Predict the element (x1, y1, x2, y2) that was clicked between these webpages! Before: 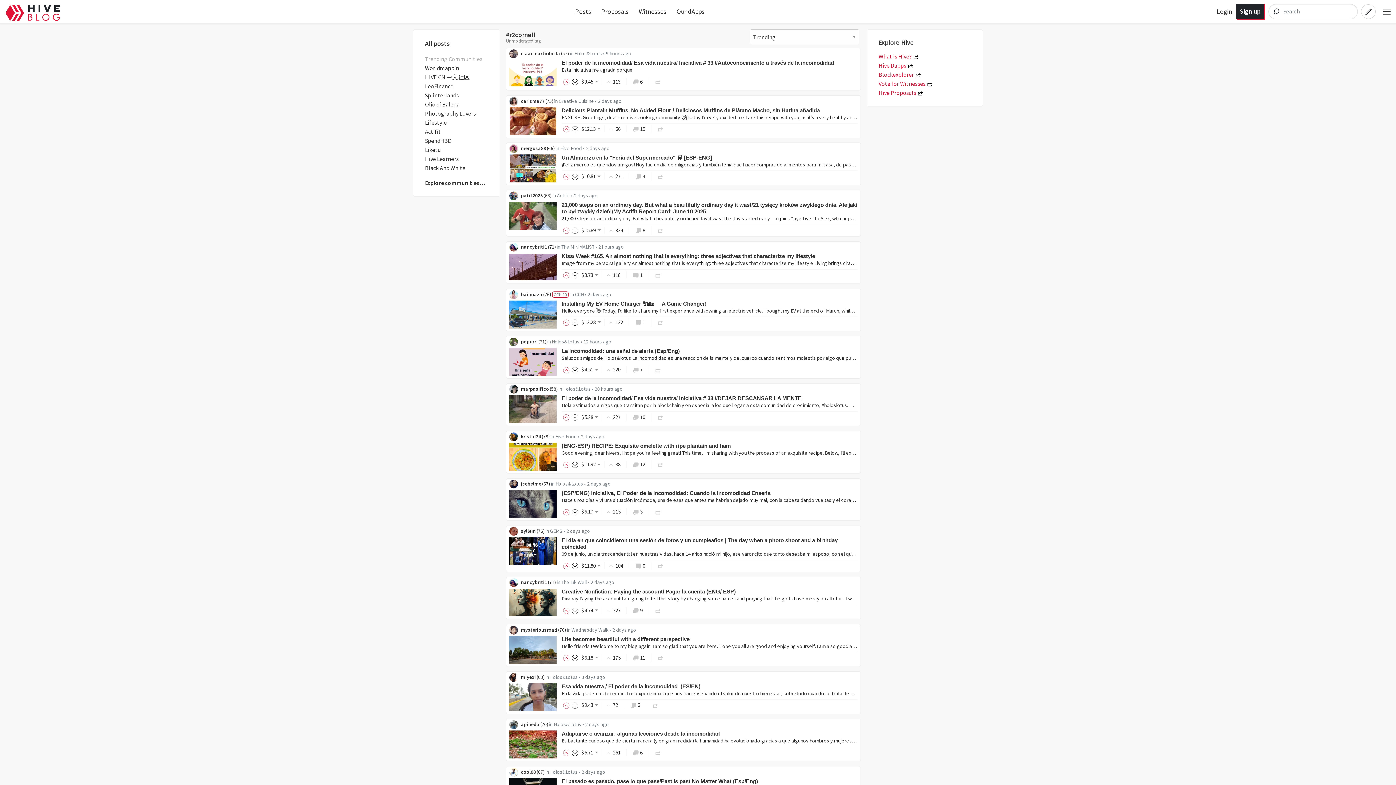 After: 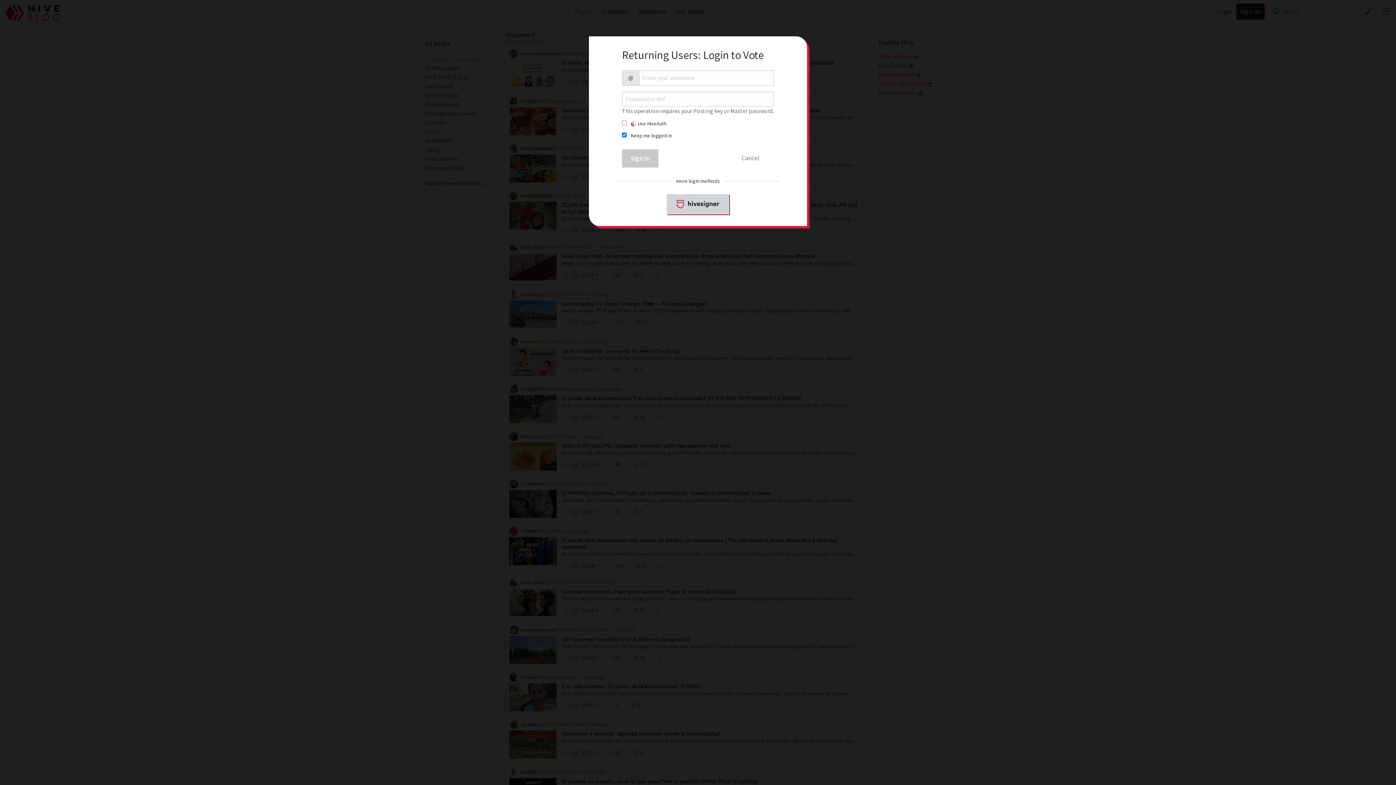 Action: bbox: (572, 508, 578, 515)